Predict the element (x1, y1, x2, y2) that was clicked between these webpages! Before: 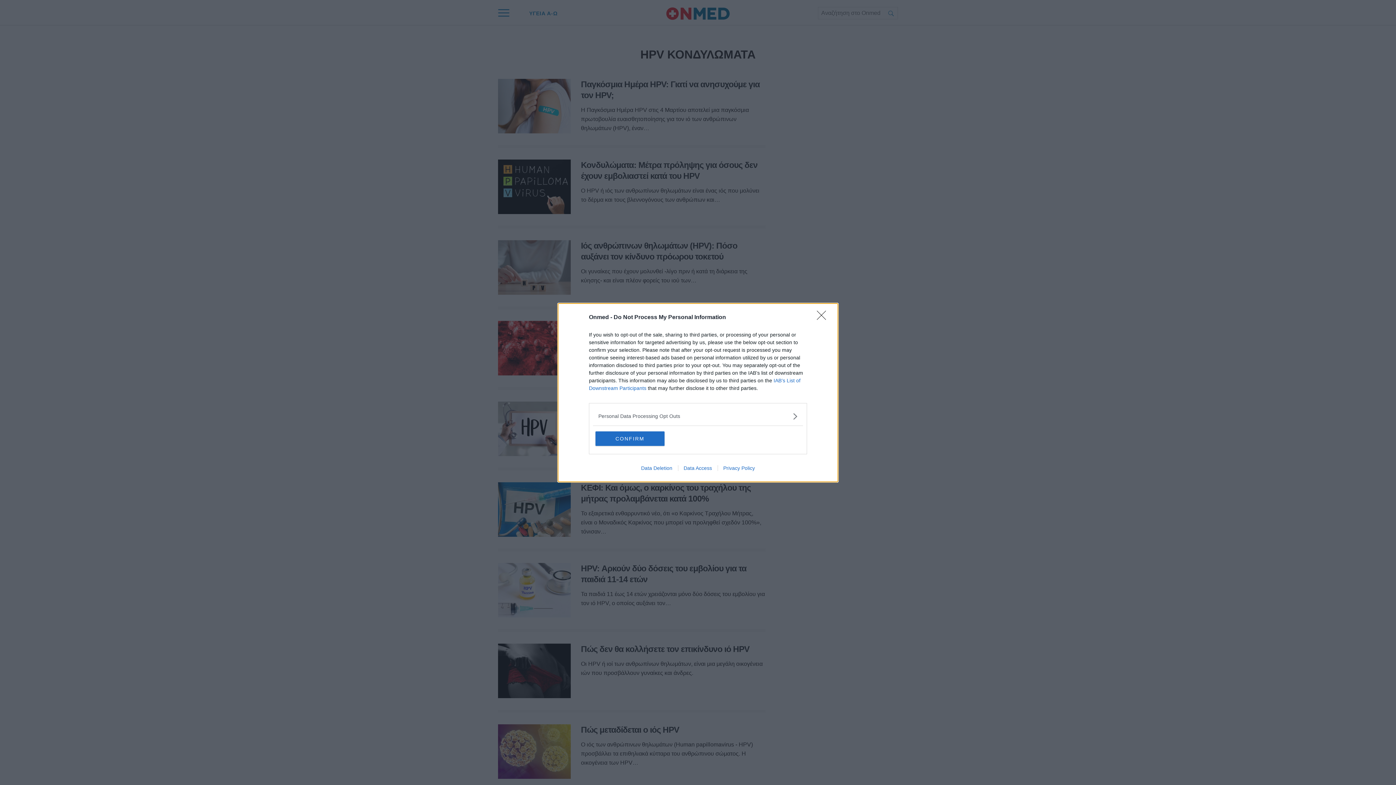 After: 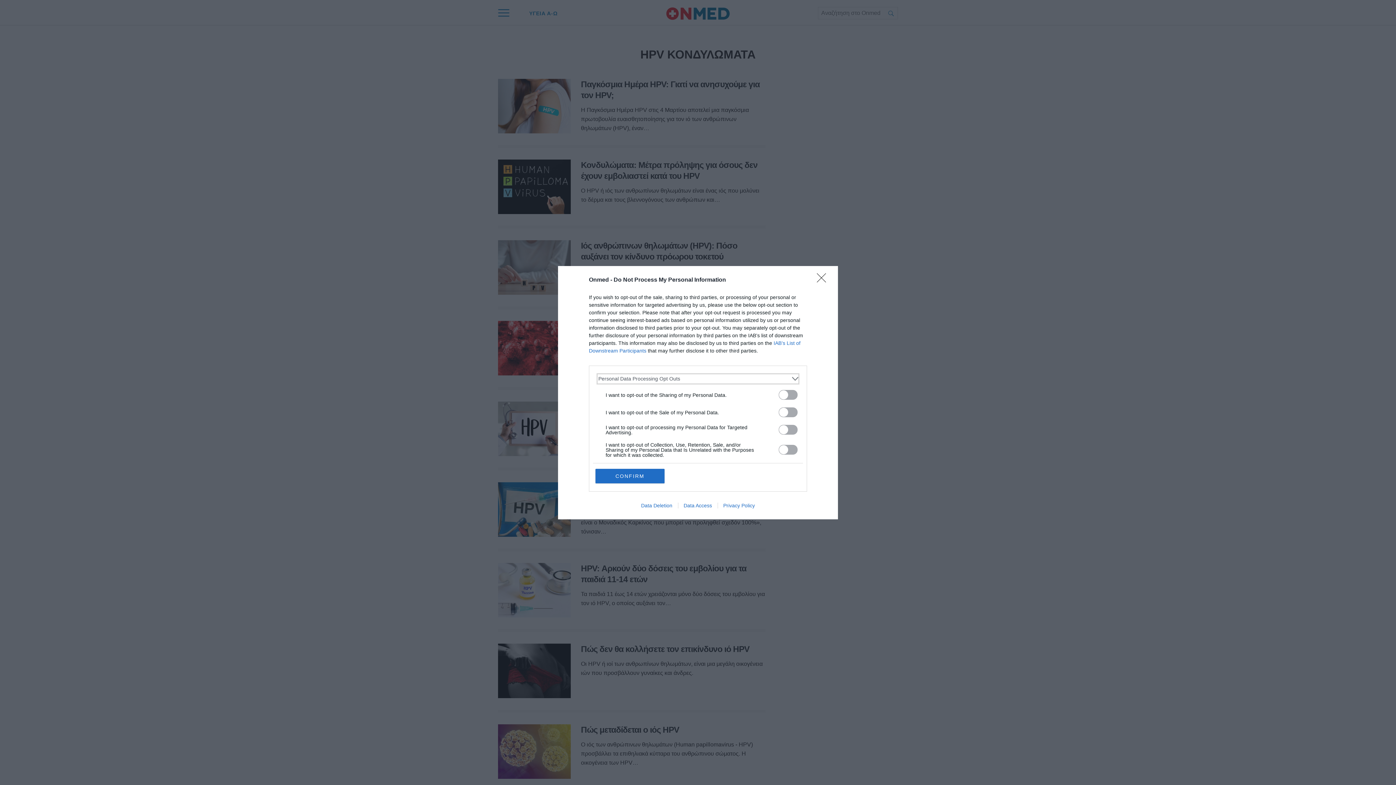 Action: label: Opt-Outs bbox: (598, 412, 797, 420)